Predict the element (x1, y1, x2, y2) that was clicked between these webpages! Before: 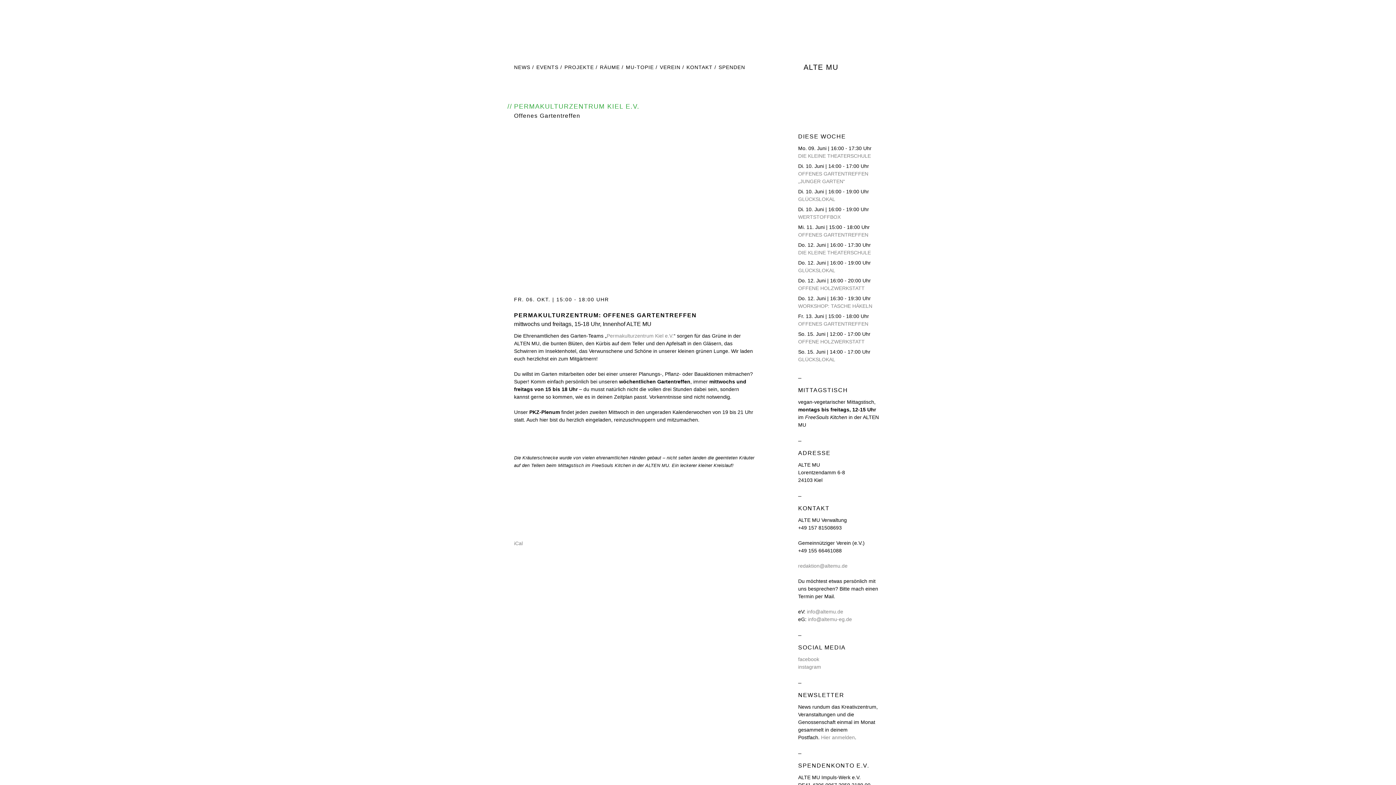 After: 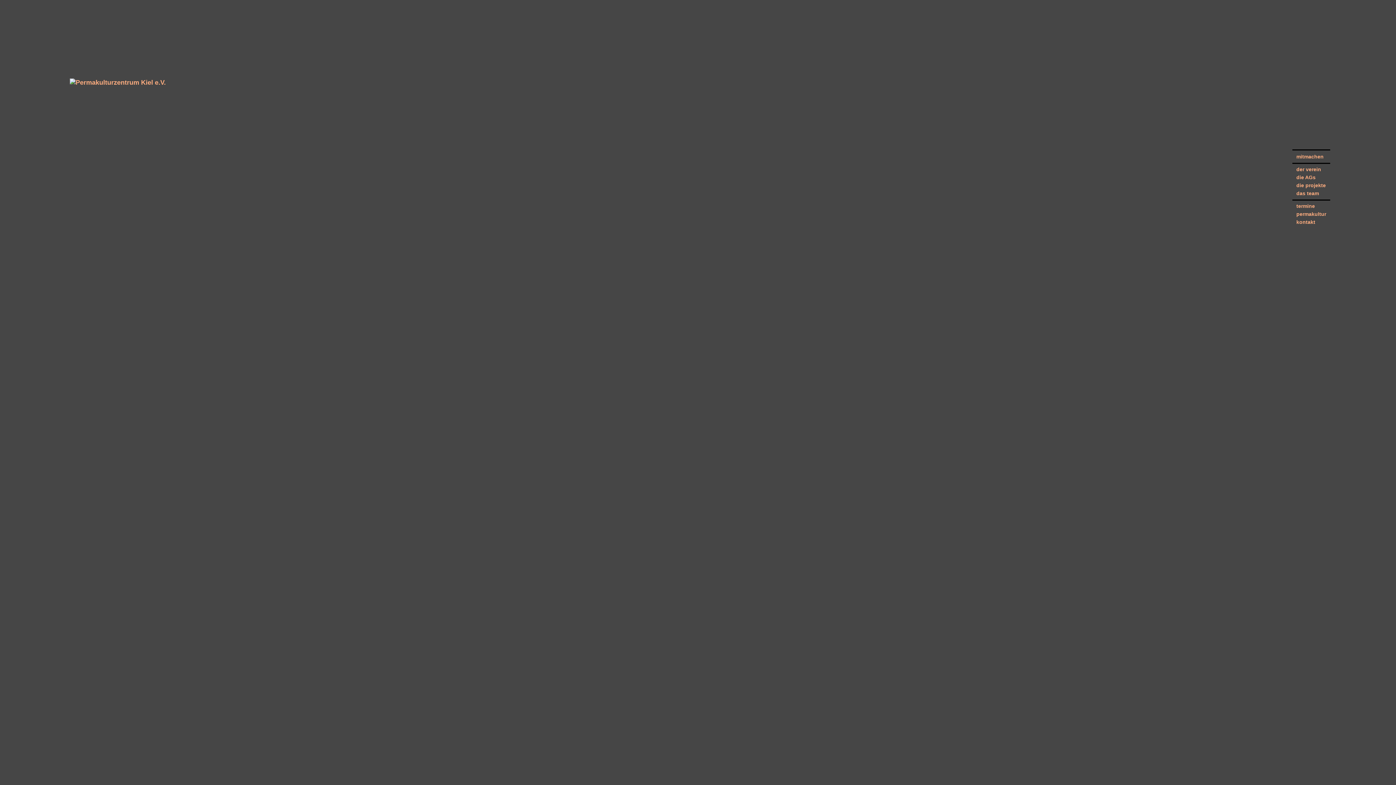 Action: label: Permakulturzentrum Kiel e.V. bbox: (606, 333, 673, 338)